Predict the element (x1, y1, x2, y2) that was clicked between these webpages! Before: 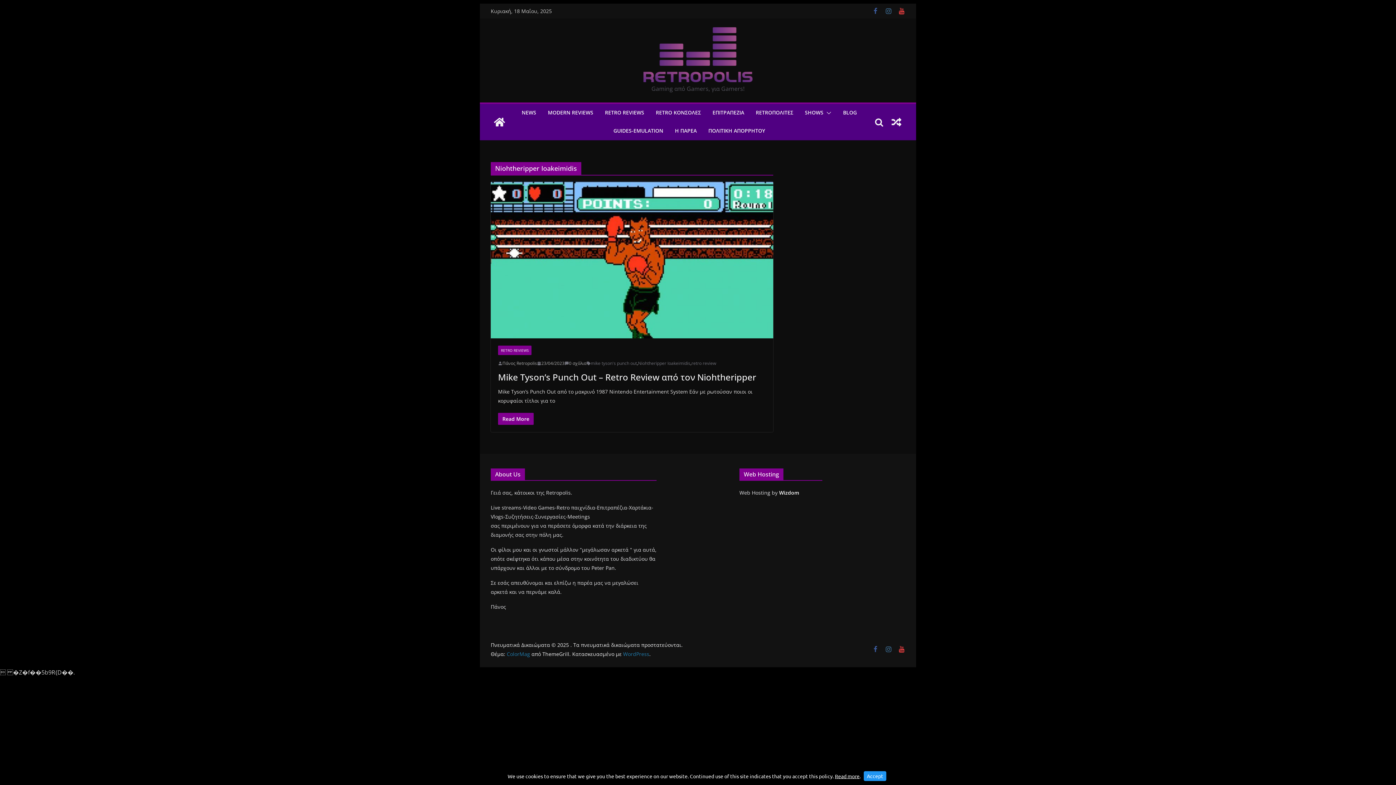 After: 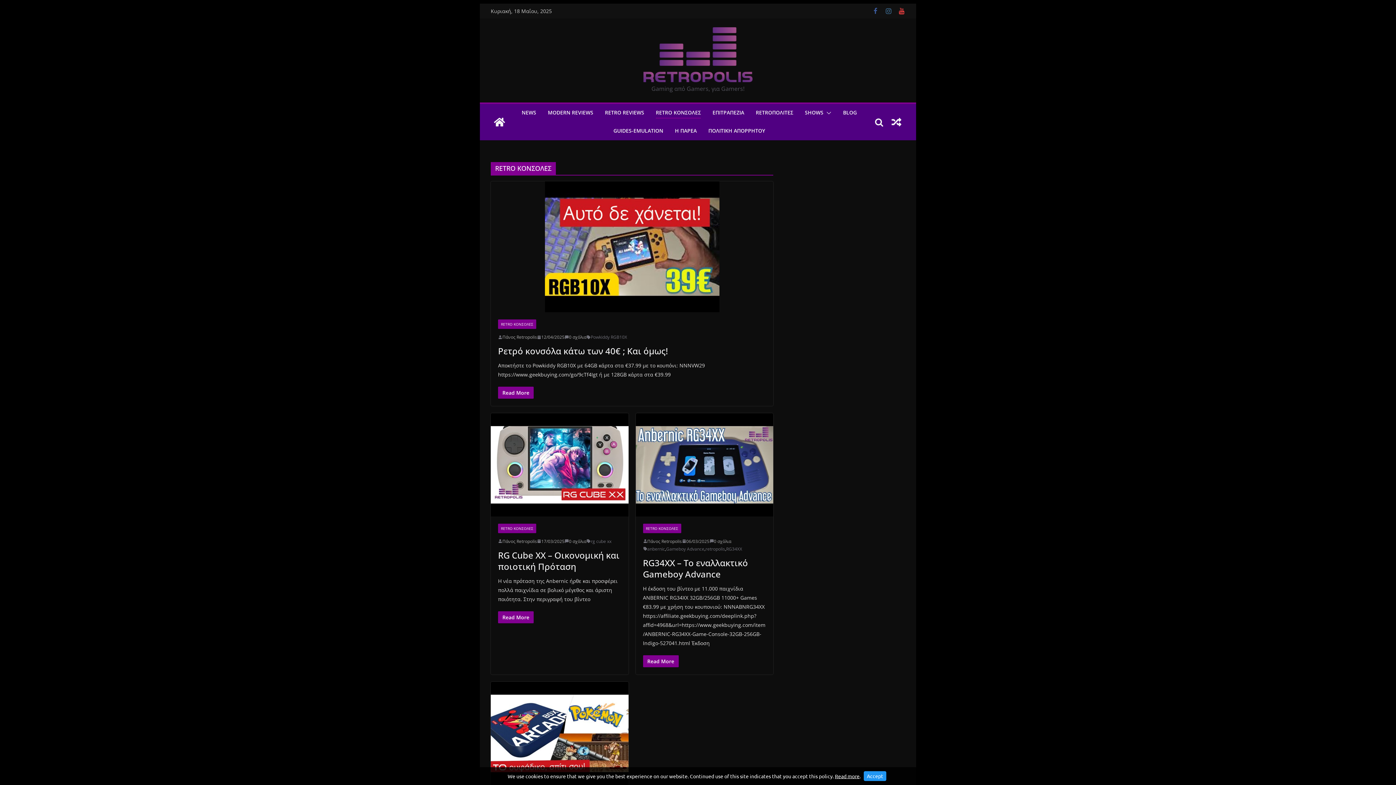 Action: label: RETRO ΚΟΝΣΟΛΕΣ bbox: (656, 107, 701, 118)